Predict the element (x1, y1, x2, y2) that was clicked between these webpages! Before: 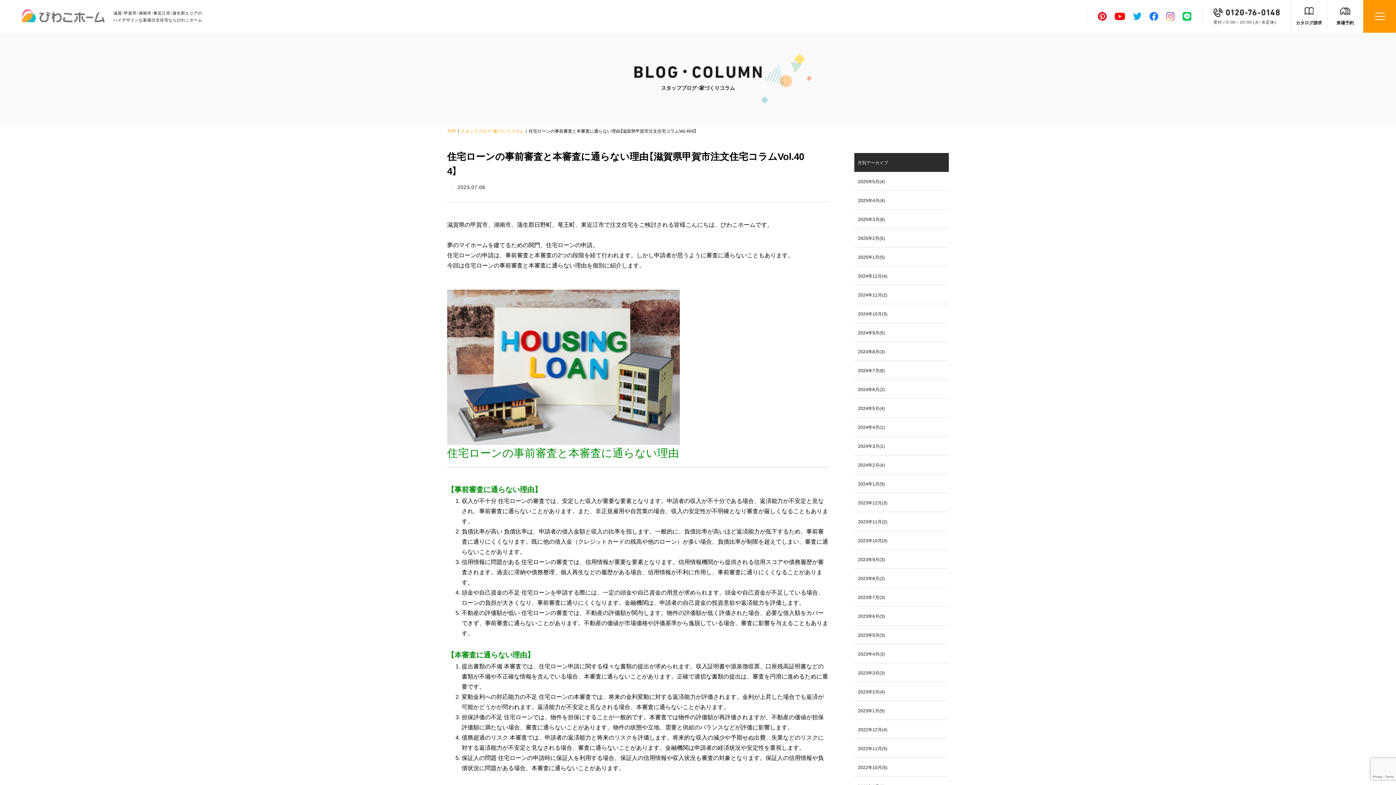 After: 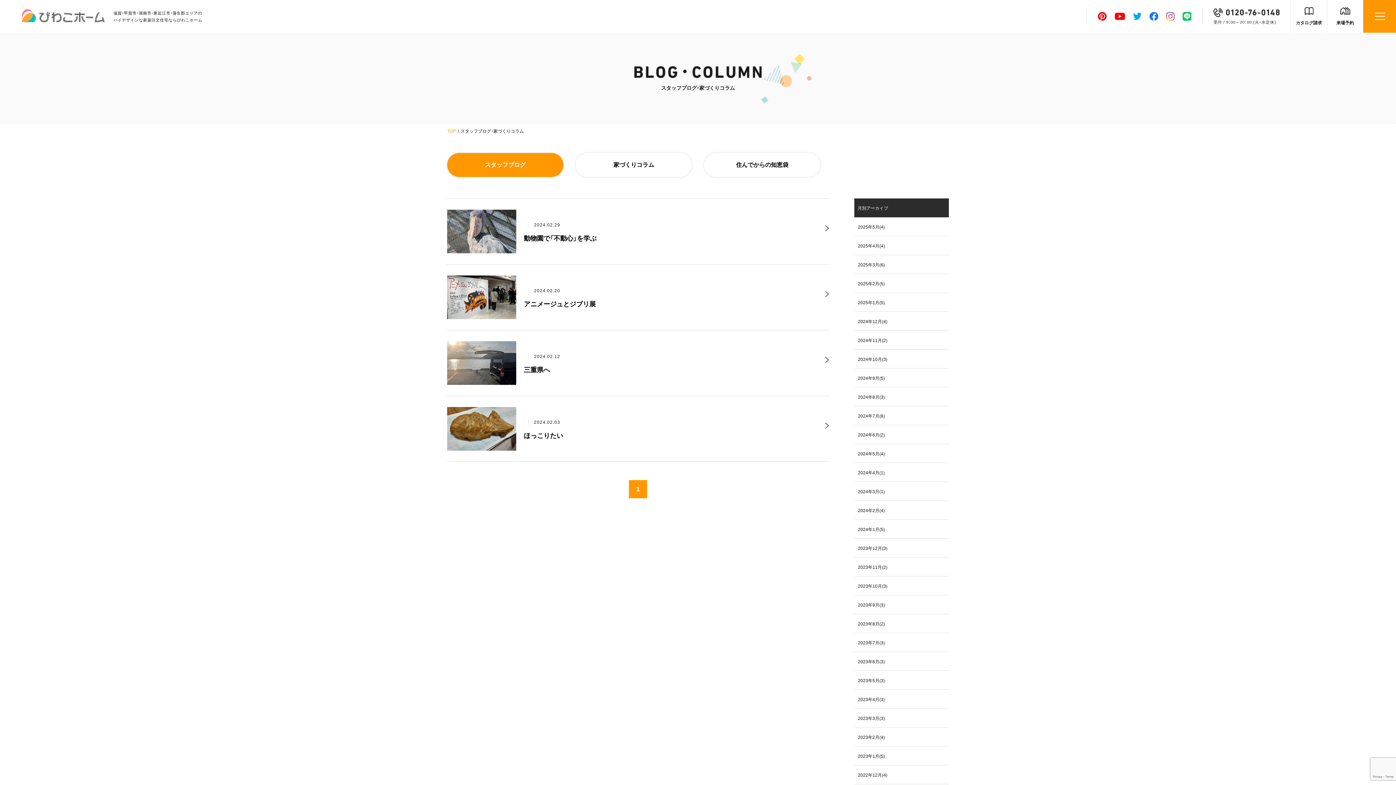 Action: label: 2024年2月(4) bbox: (854, 455, 949, 474)